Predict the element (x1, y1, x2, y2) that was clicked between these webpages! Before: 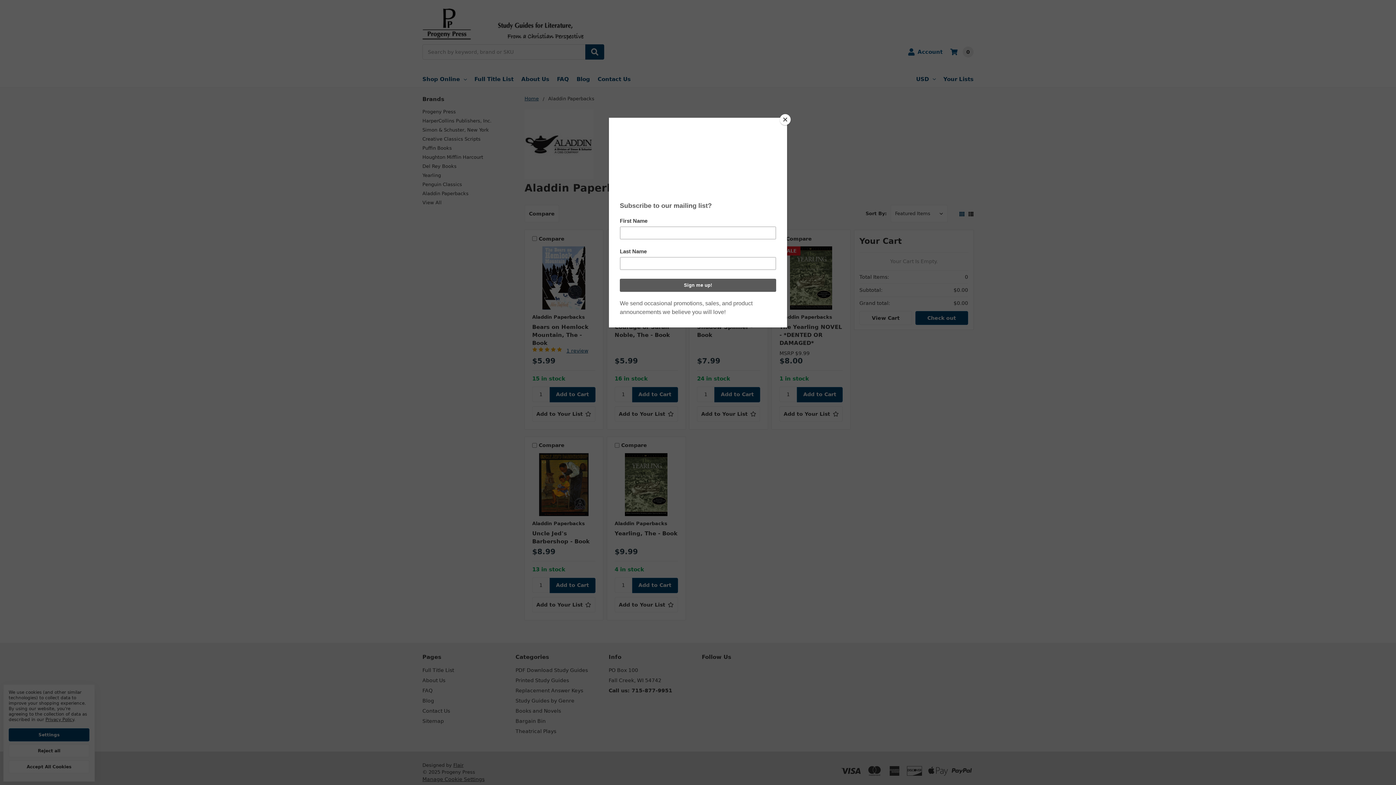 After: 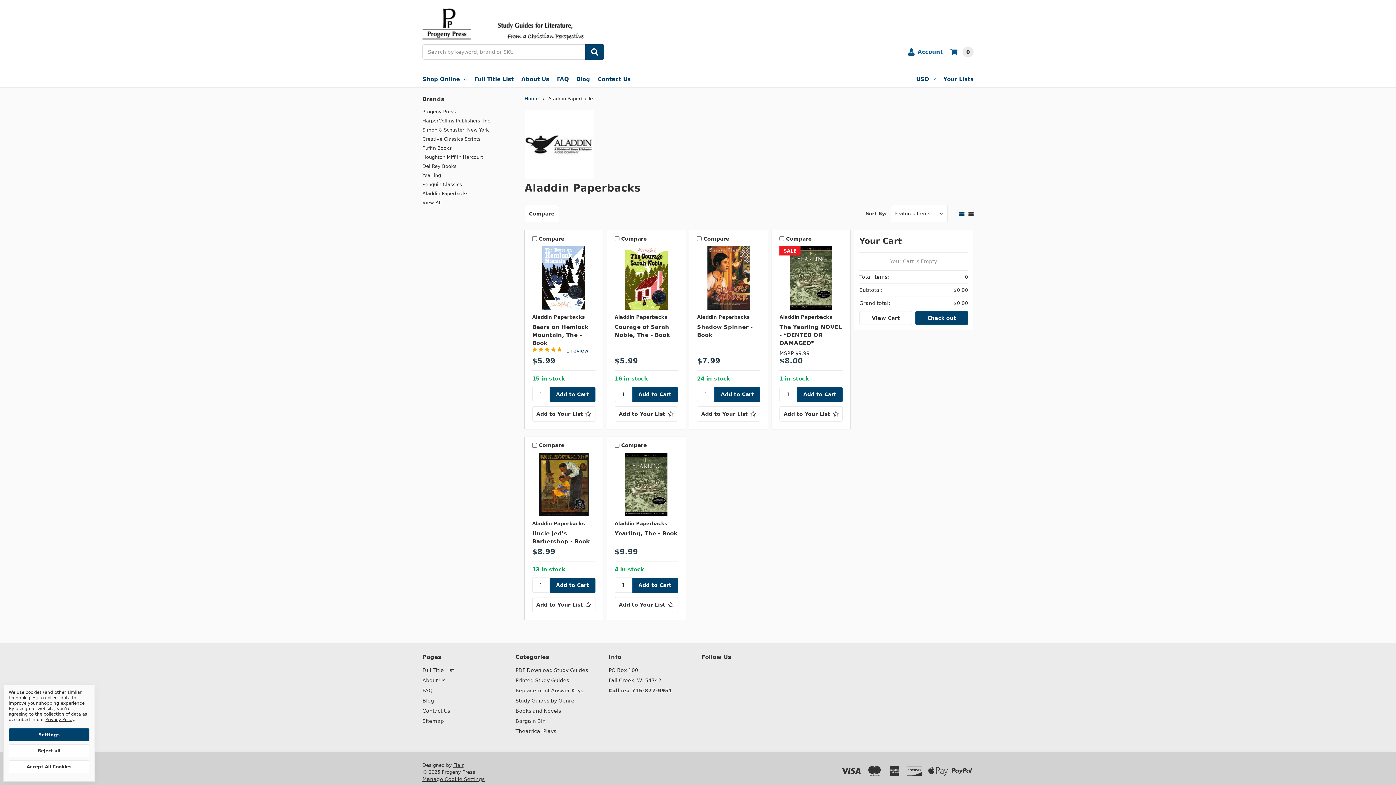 Action: bbox: (780, 114, 790, 125) label: Close